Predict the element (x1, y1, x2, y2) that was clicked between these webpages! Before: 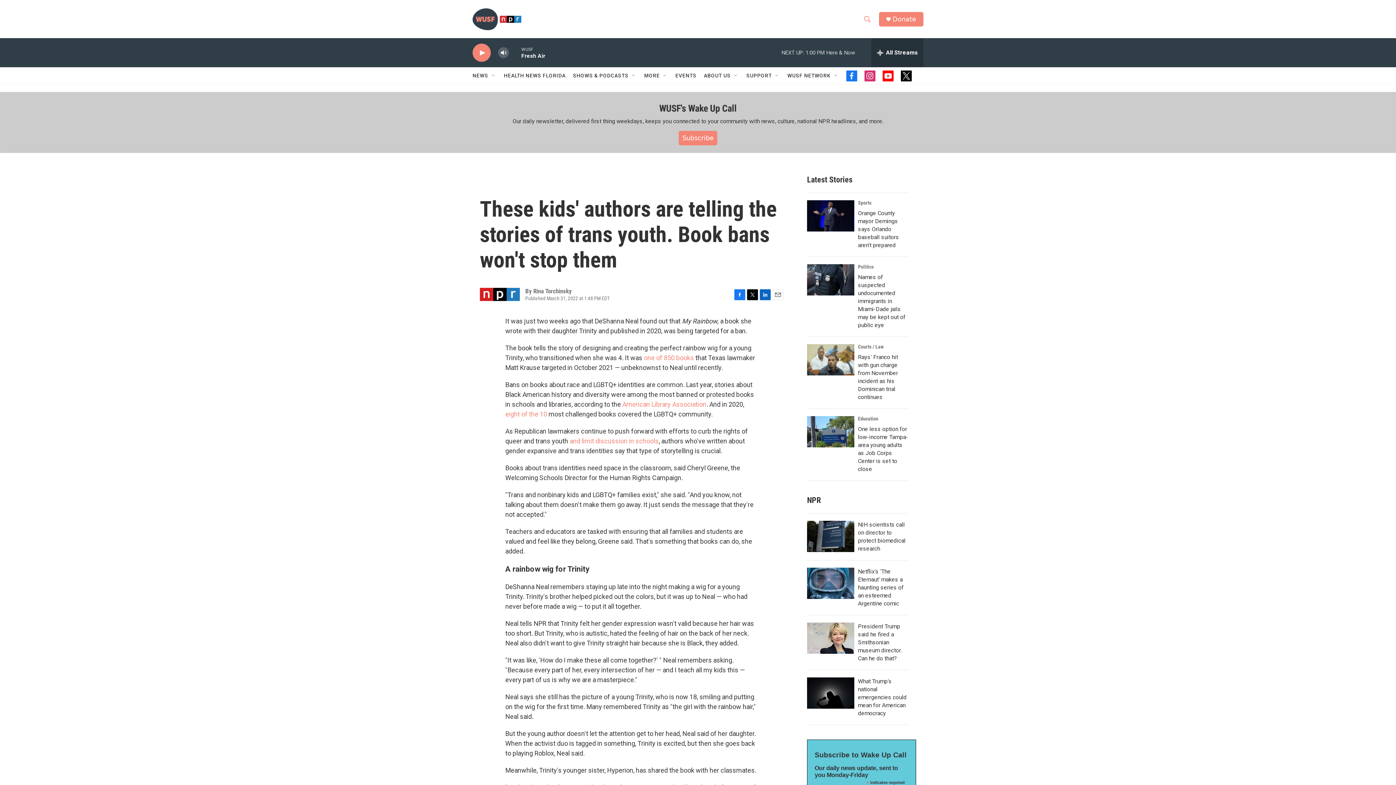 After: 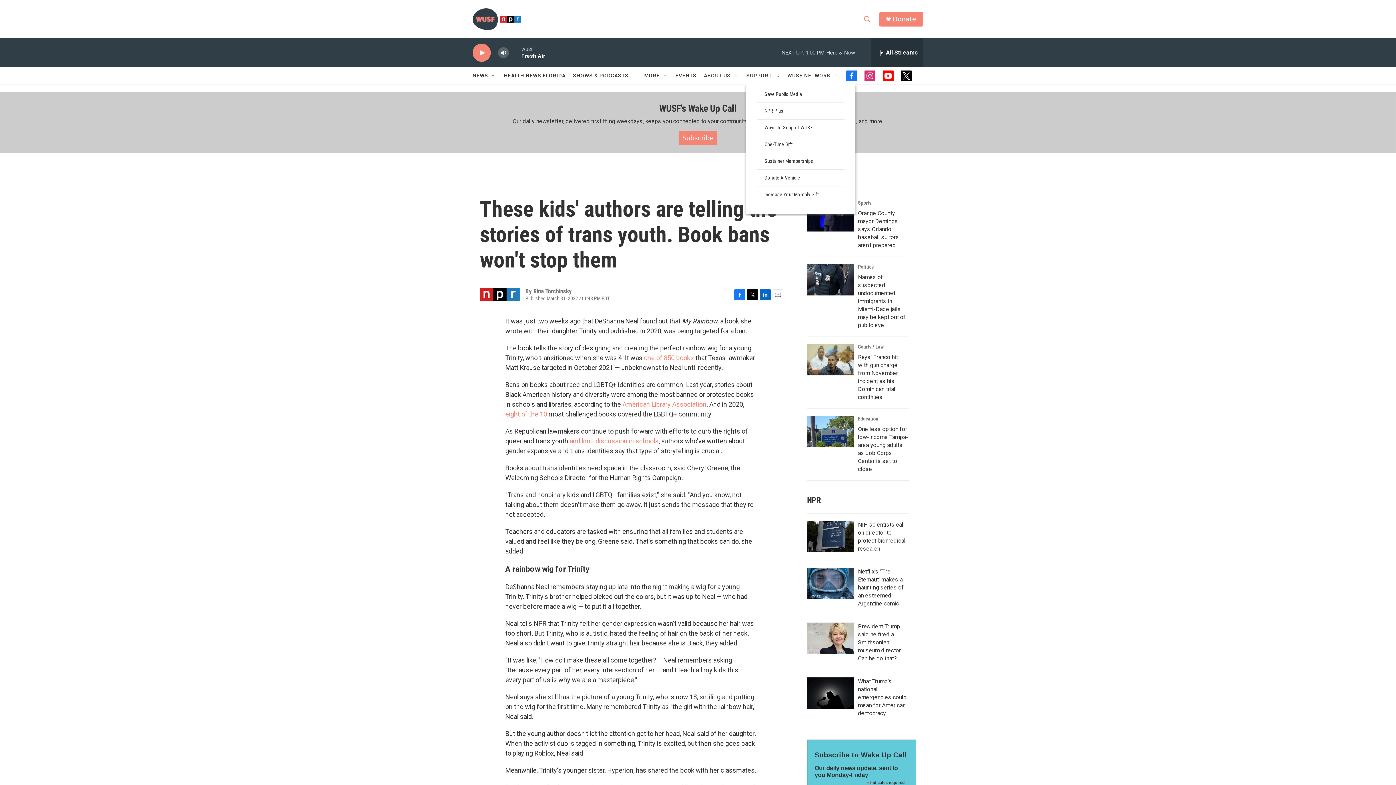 Action: label: SUPPORT bbox: (746, 67, 772, 84)